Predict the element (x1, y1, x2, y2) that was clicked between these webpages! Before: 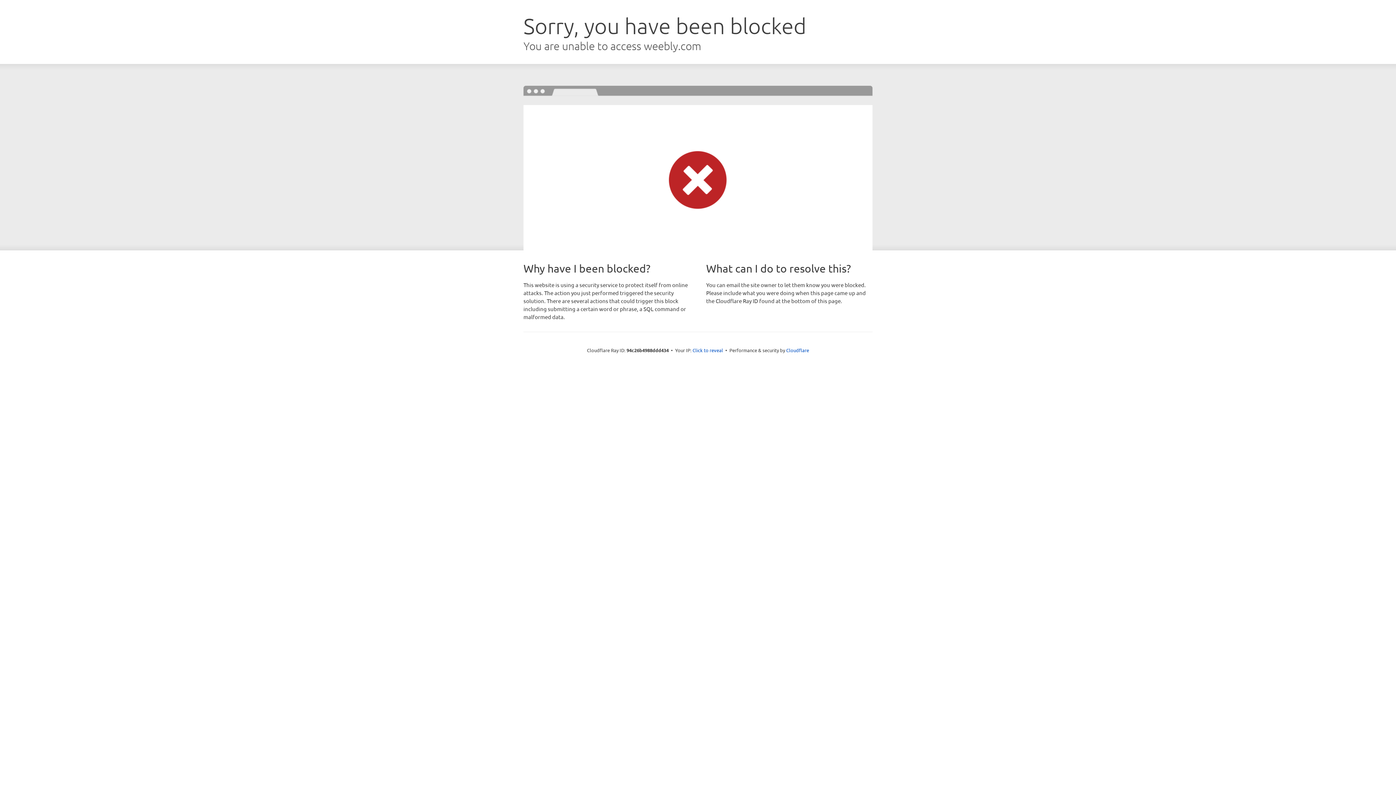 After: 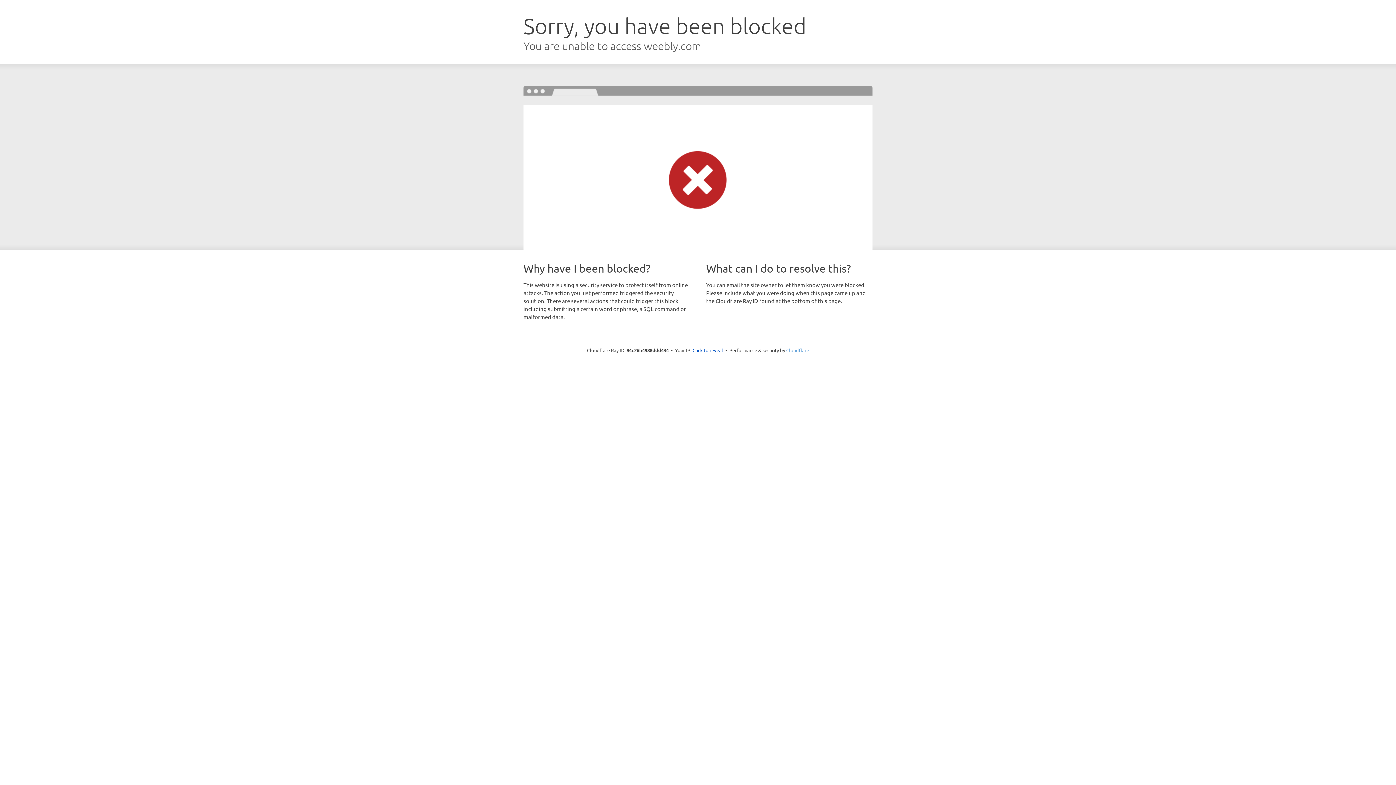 Action: bbox: (786, 347, 809, 353) label: Cloudflare